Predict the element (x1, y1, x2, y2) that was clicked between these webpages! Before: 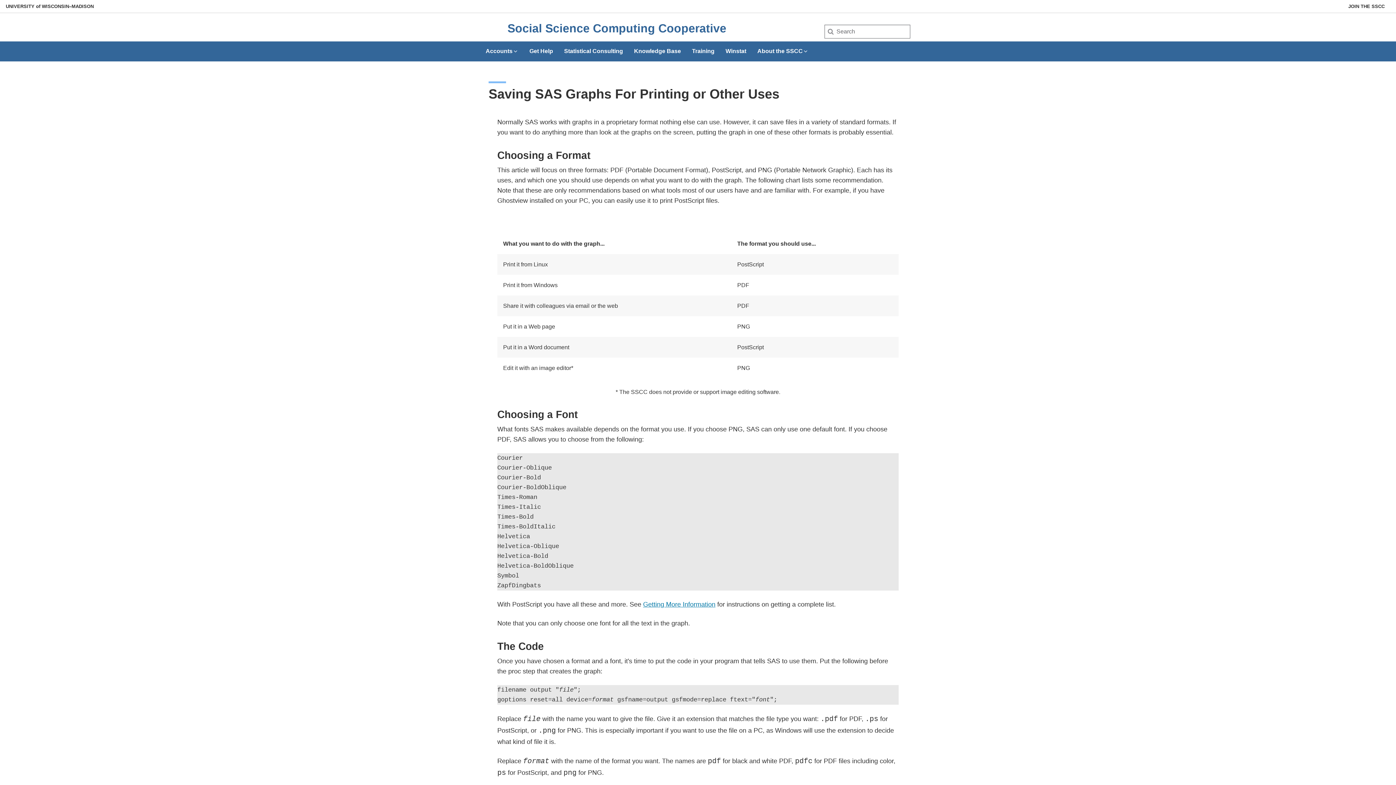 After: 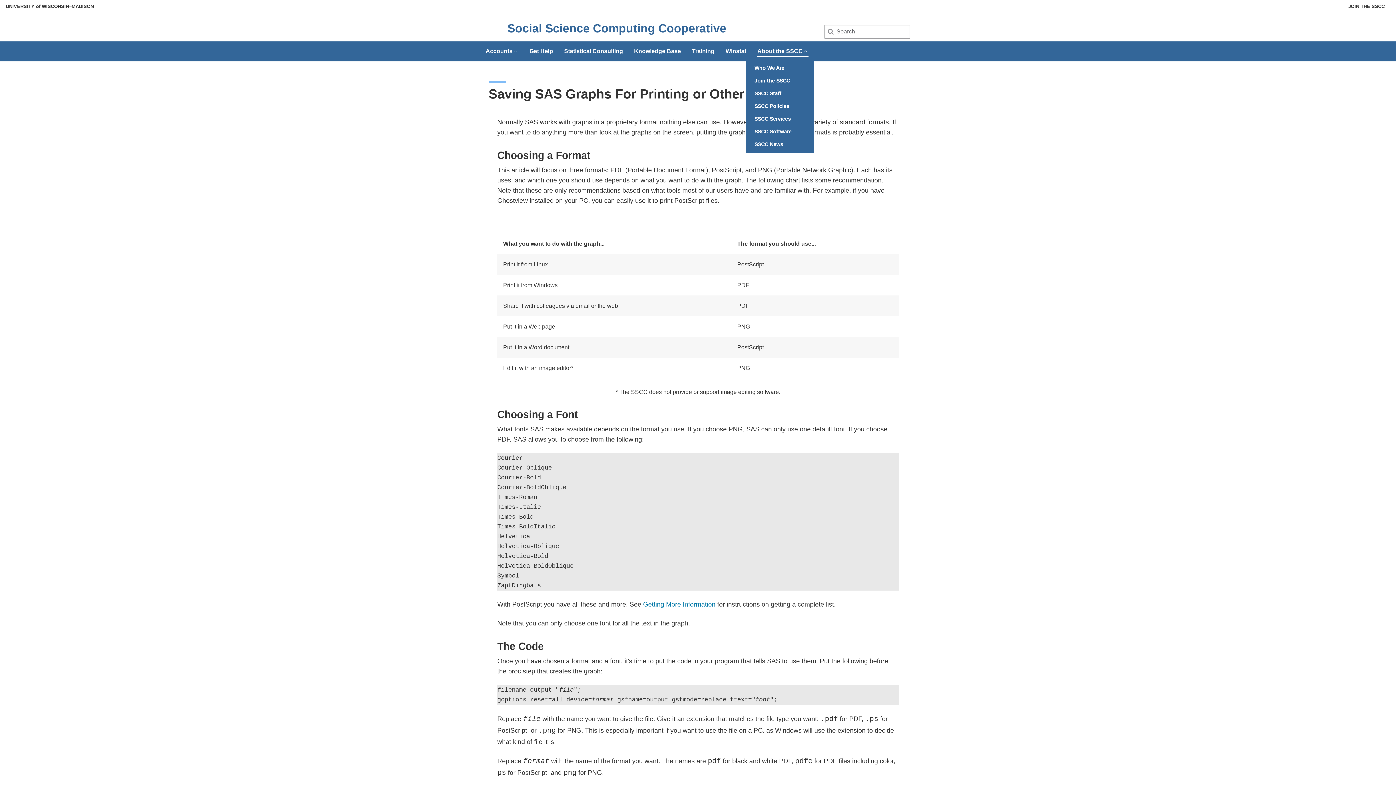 Action: bbox: (757, 41, 808, 56) label: About the SSCC